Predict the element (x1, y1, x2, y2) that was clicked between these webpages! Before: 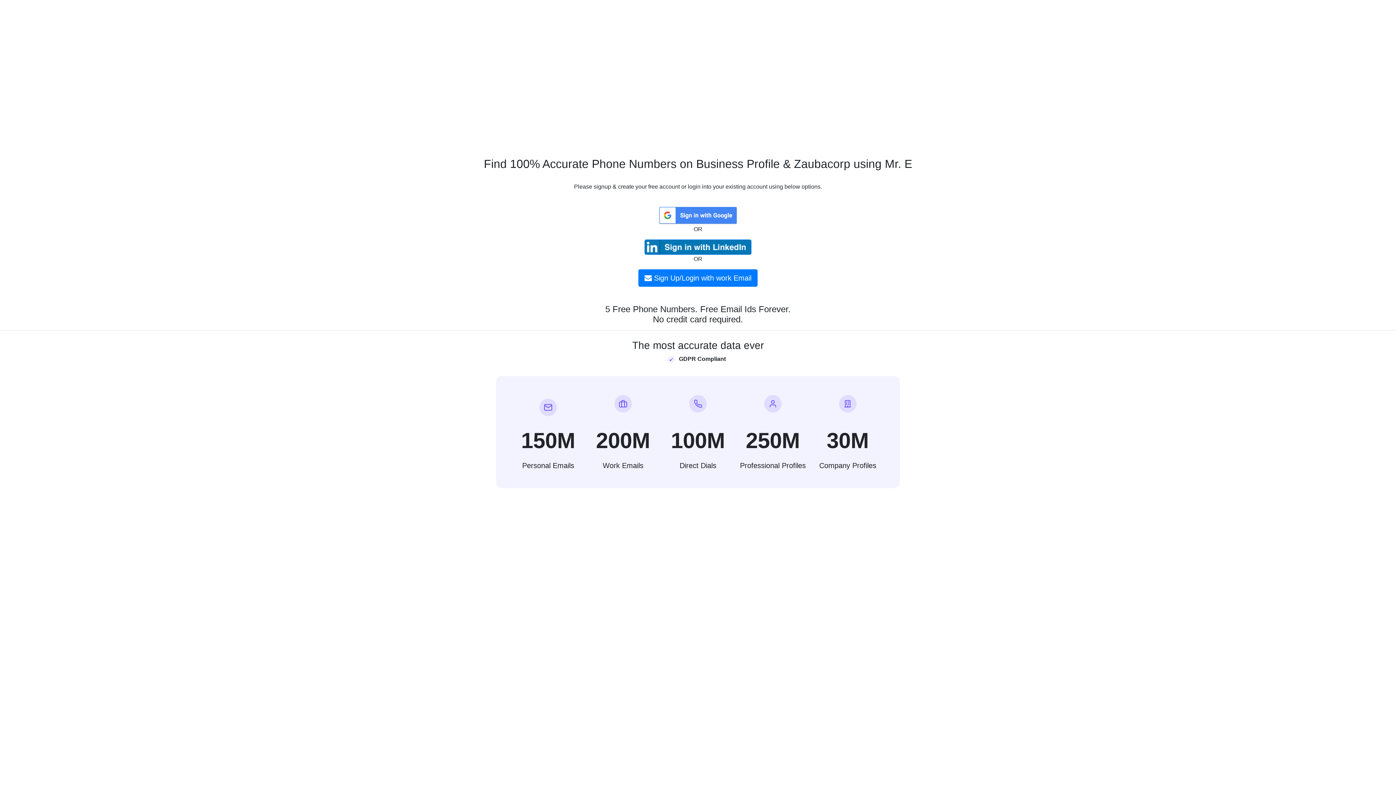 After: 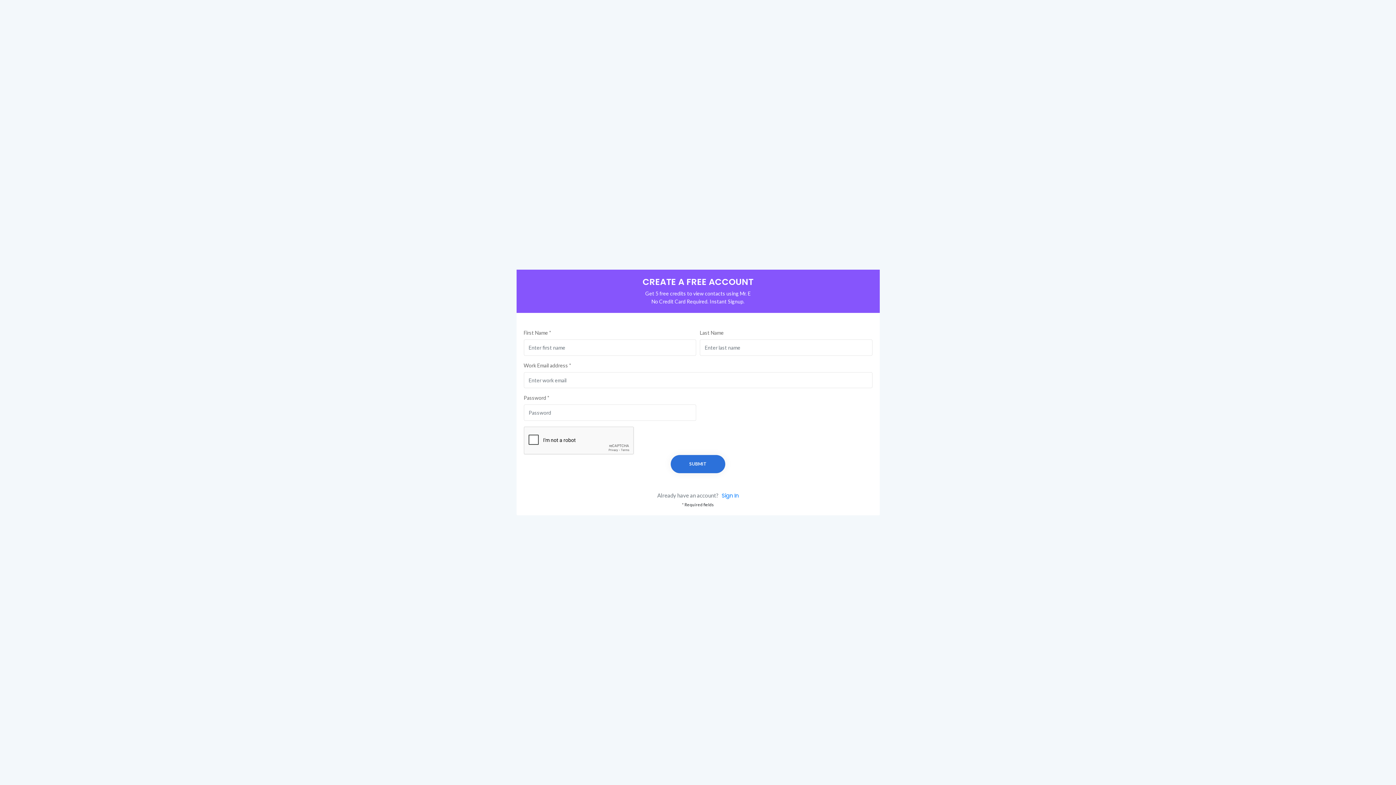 Action: label:  Sign Up/Login with work Email bbox: (638, 269, 757, 286)